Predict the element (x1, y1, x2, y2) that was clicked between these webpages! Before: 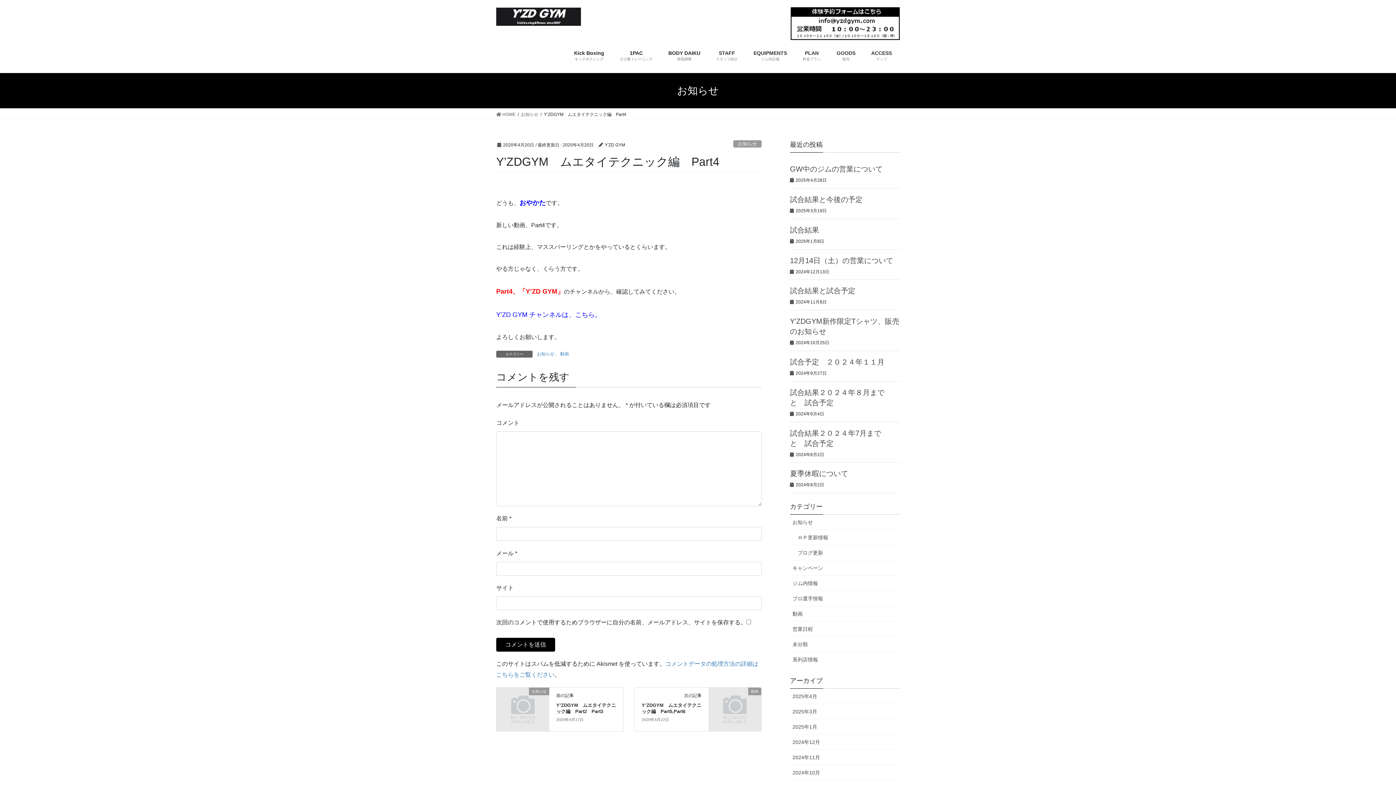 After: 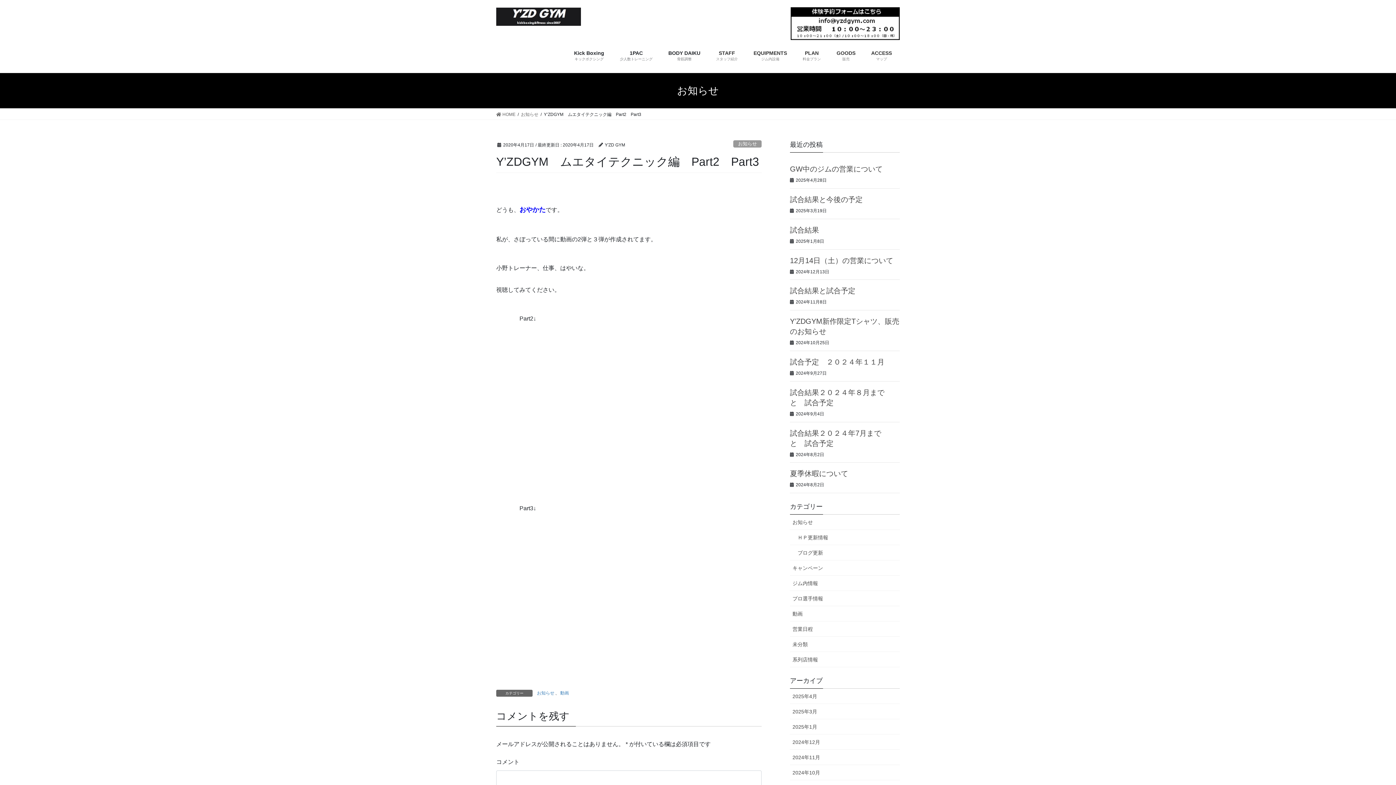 Action: bbox: (496, 688, 549, 731) label: お知らせ